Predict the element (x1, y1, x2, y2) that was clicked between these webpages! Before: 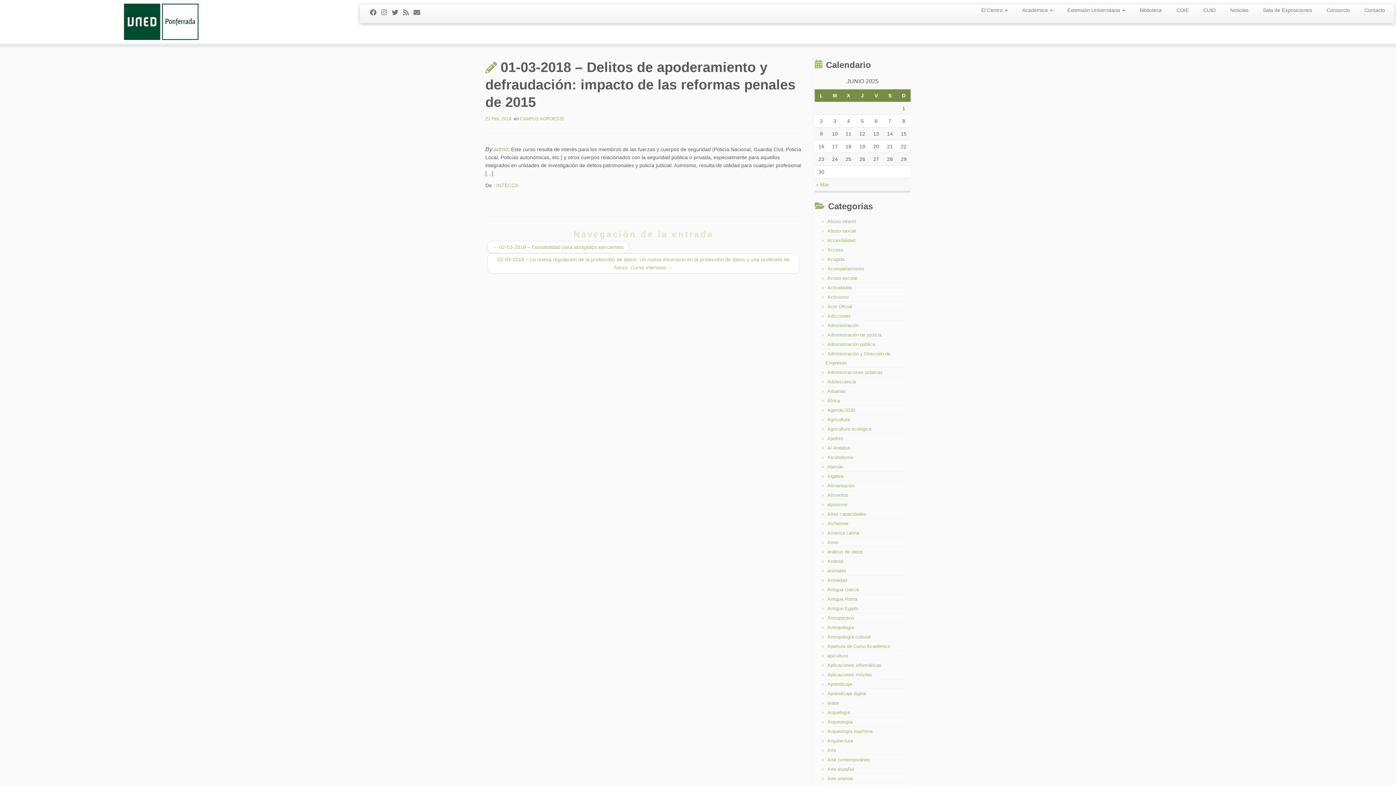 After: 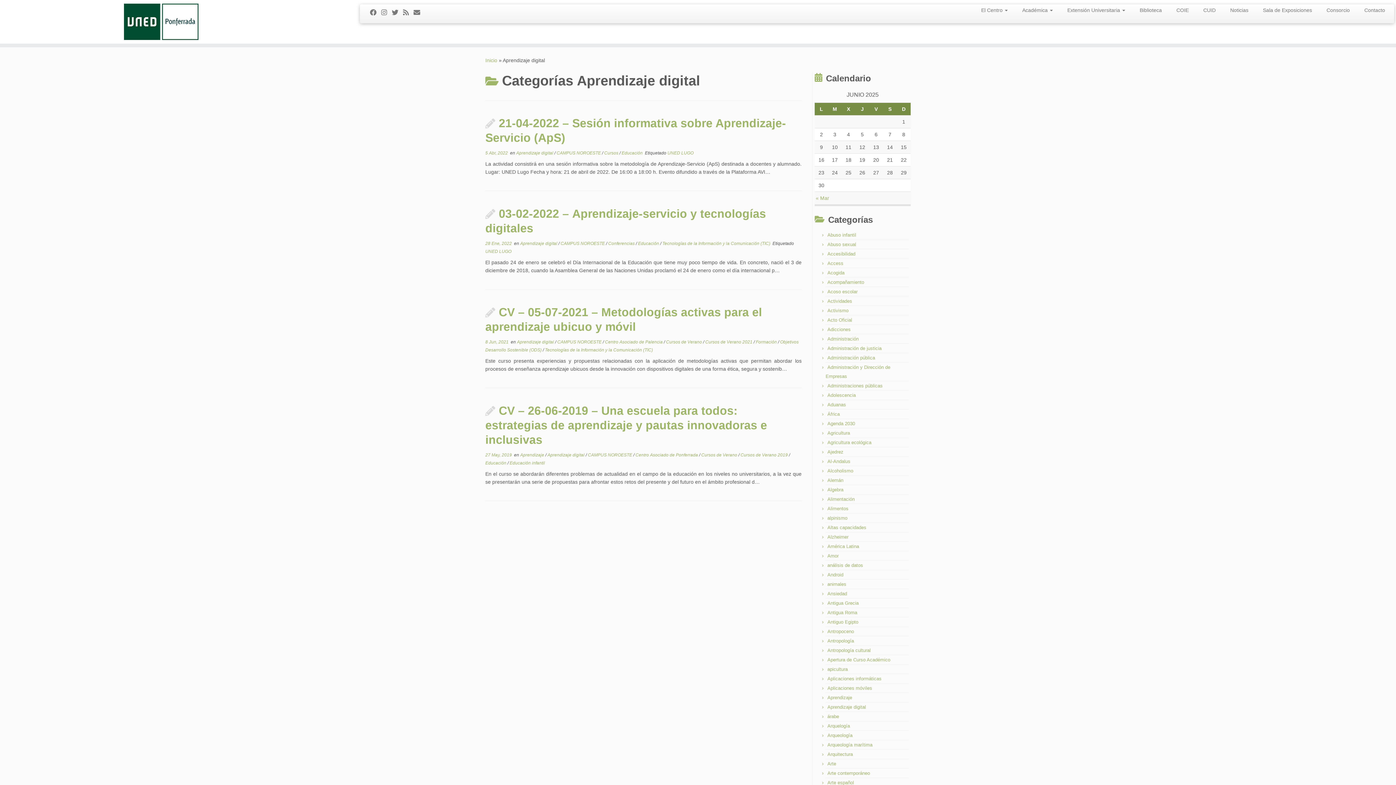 Action: bbox: (827, 691, 866, 696) label: Aprendizaje digital